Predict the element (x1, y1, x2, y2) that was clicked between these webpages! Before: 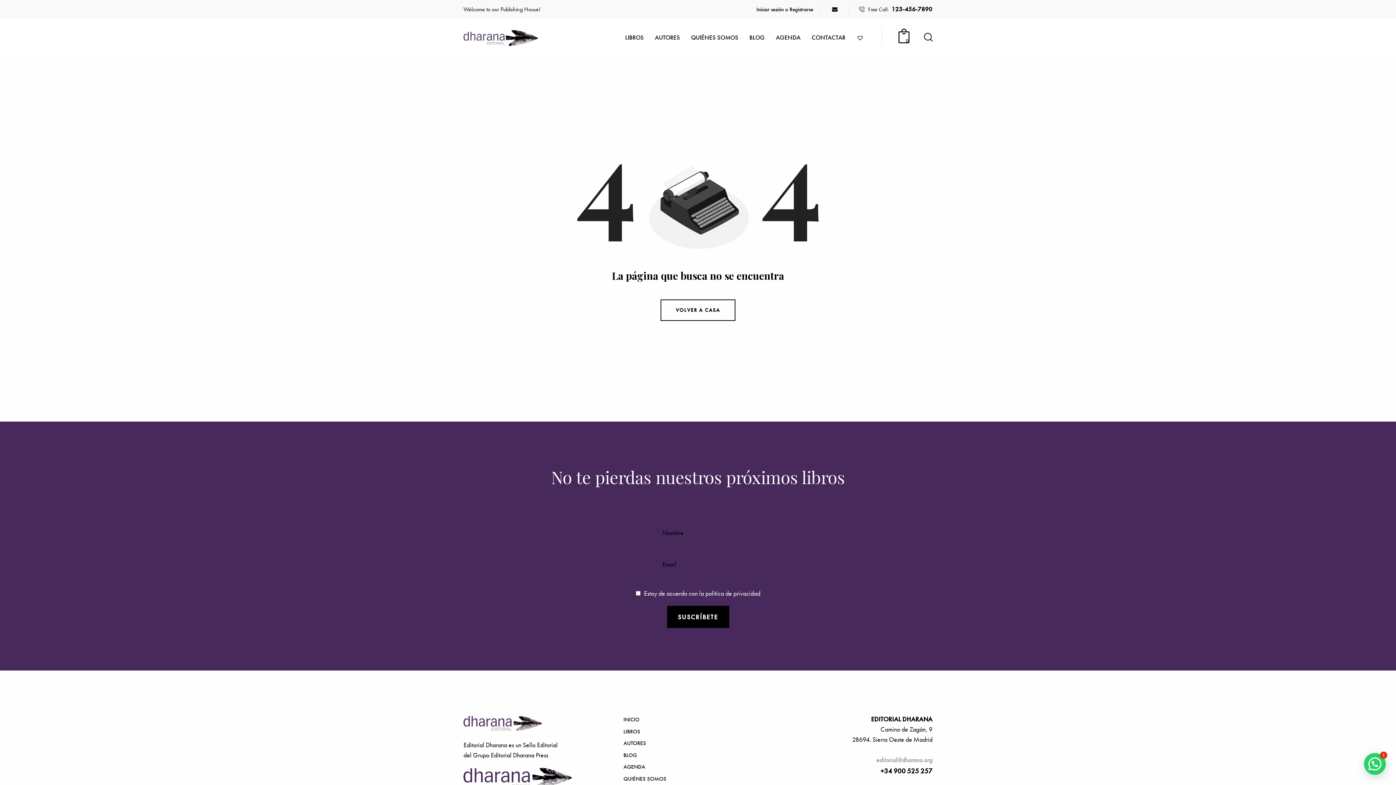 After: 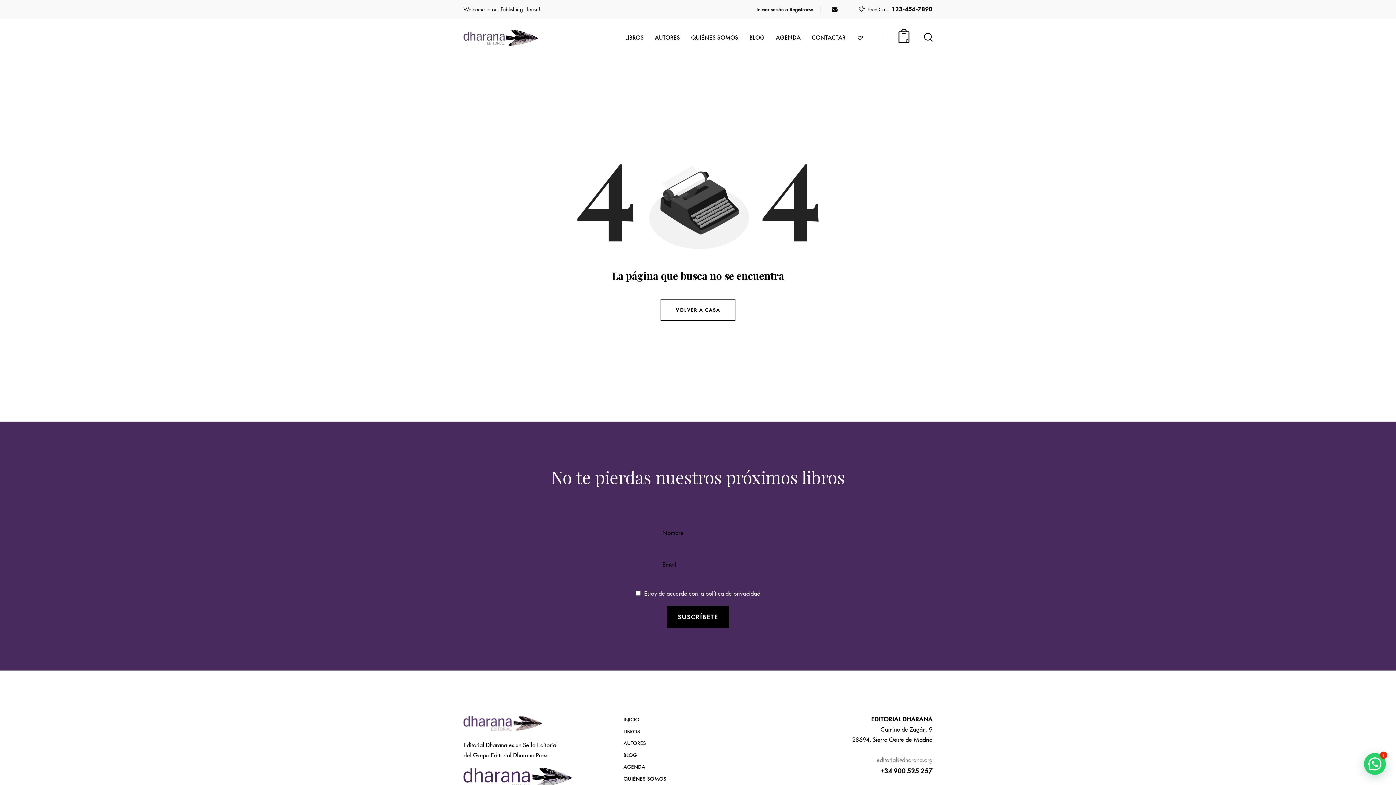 Action: label: AGENDA bbox: (623, 761, 645, 773)